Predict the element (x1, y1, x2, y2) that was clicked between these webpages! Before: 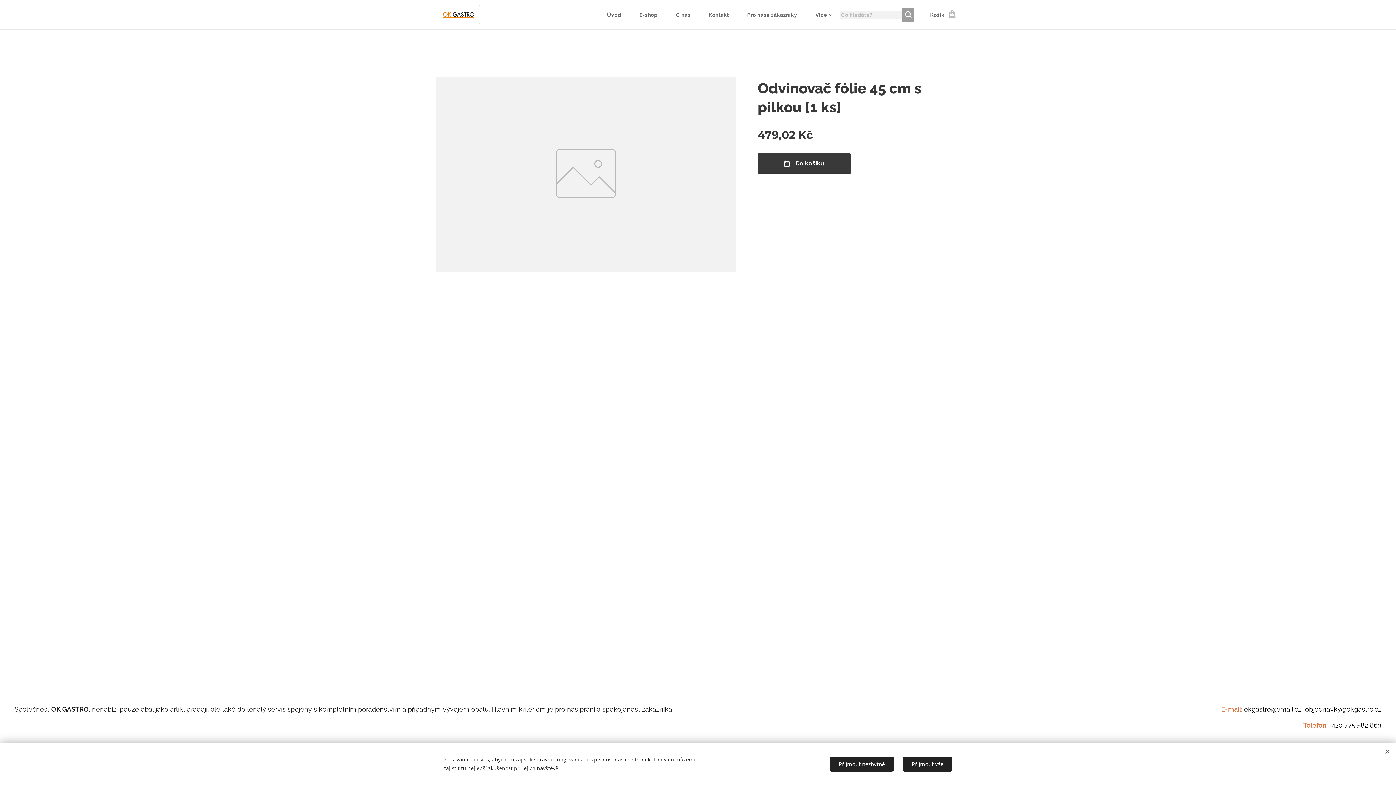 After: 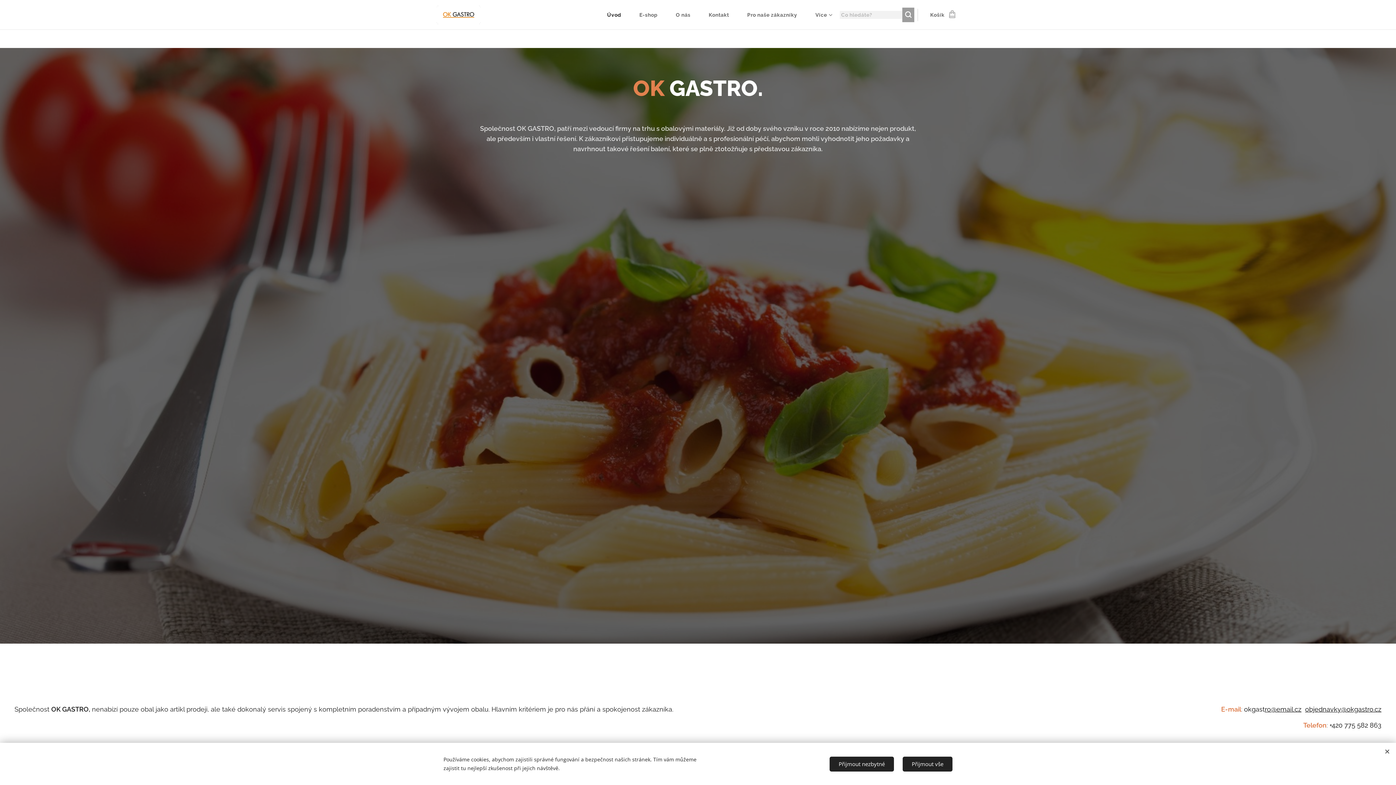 Action: label: Úvod bbox: (605, 5, 630, 24)